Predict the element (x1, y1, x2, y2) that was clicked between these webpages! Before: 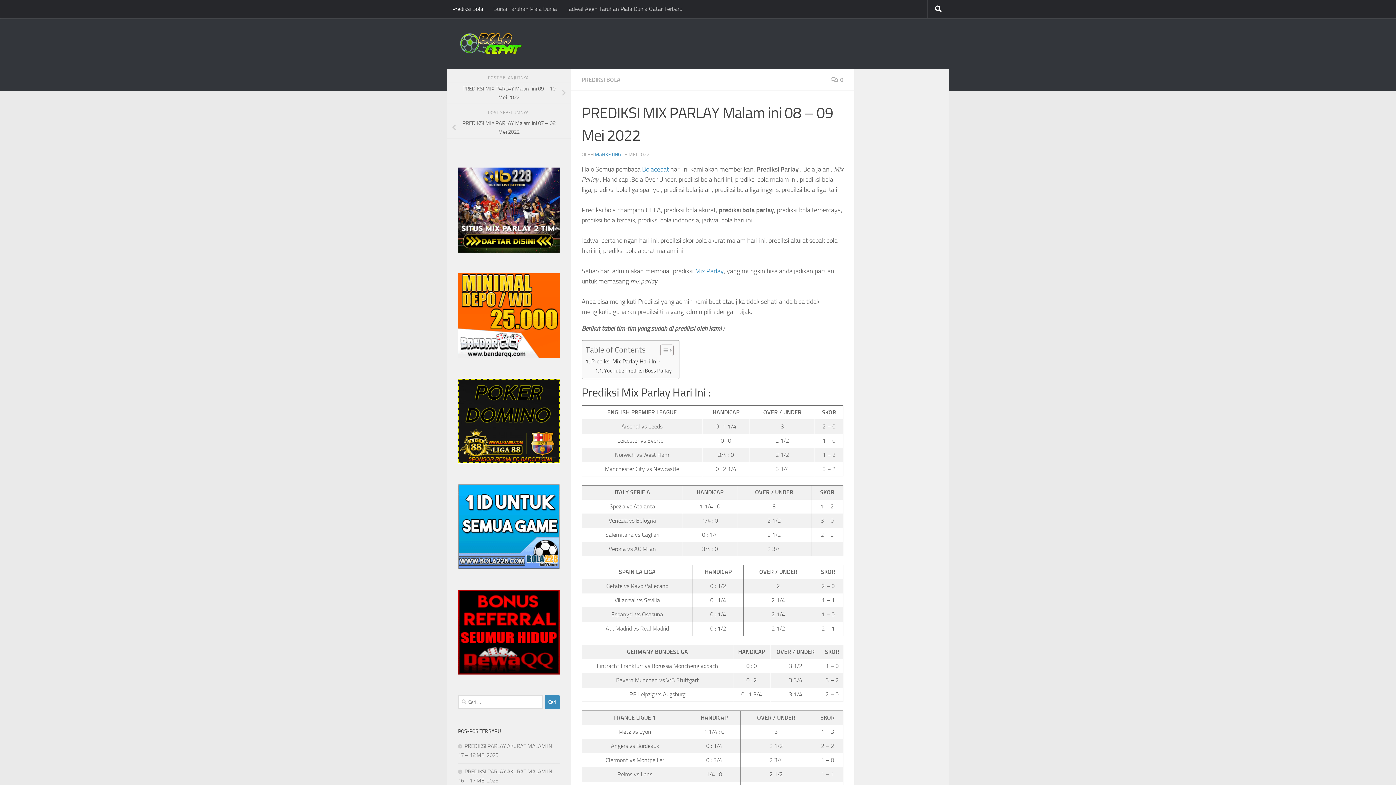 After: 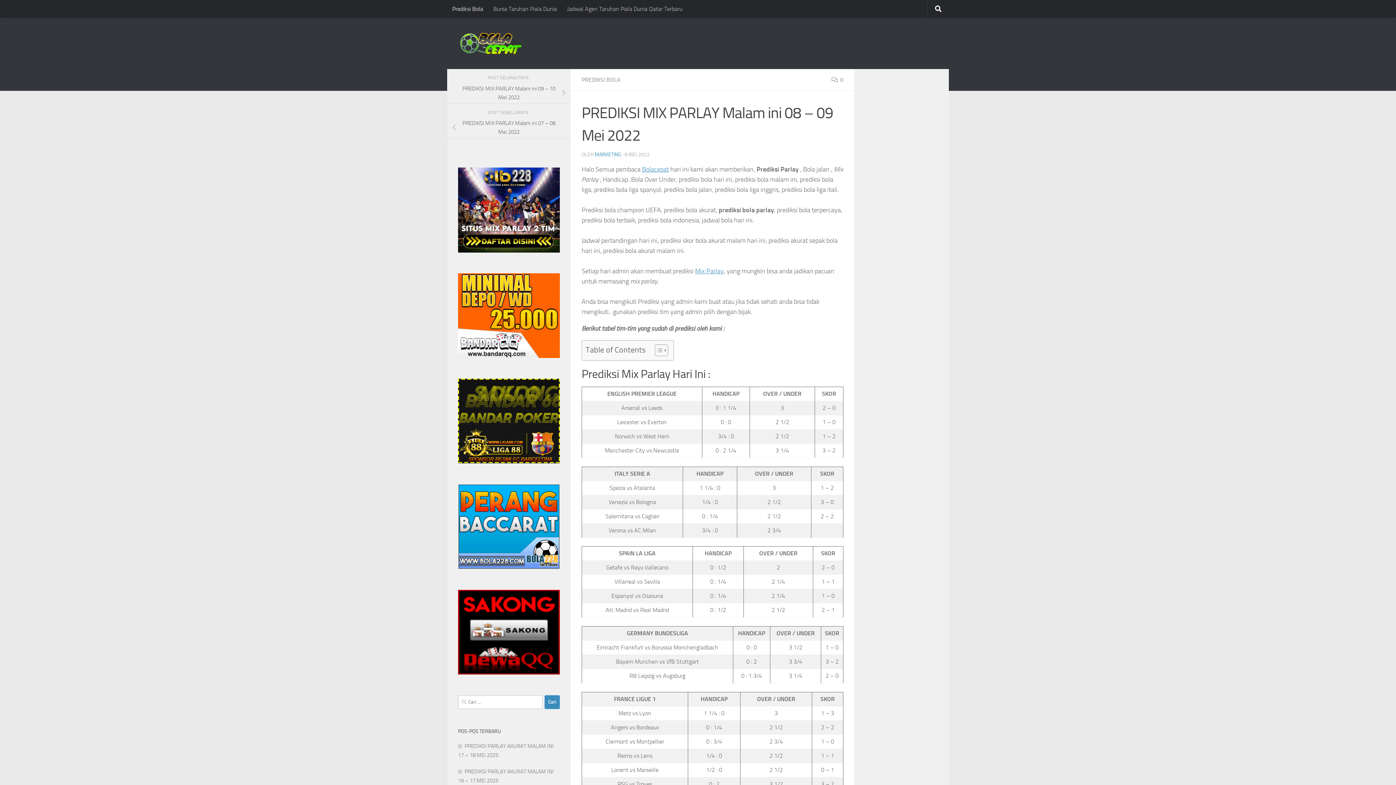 Action: bbox: (654, 344, 672, 356) label: Toggle Table of Content